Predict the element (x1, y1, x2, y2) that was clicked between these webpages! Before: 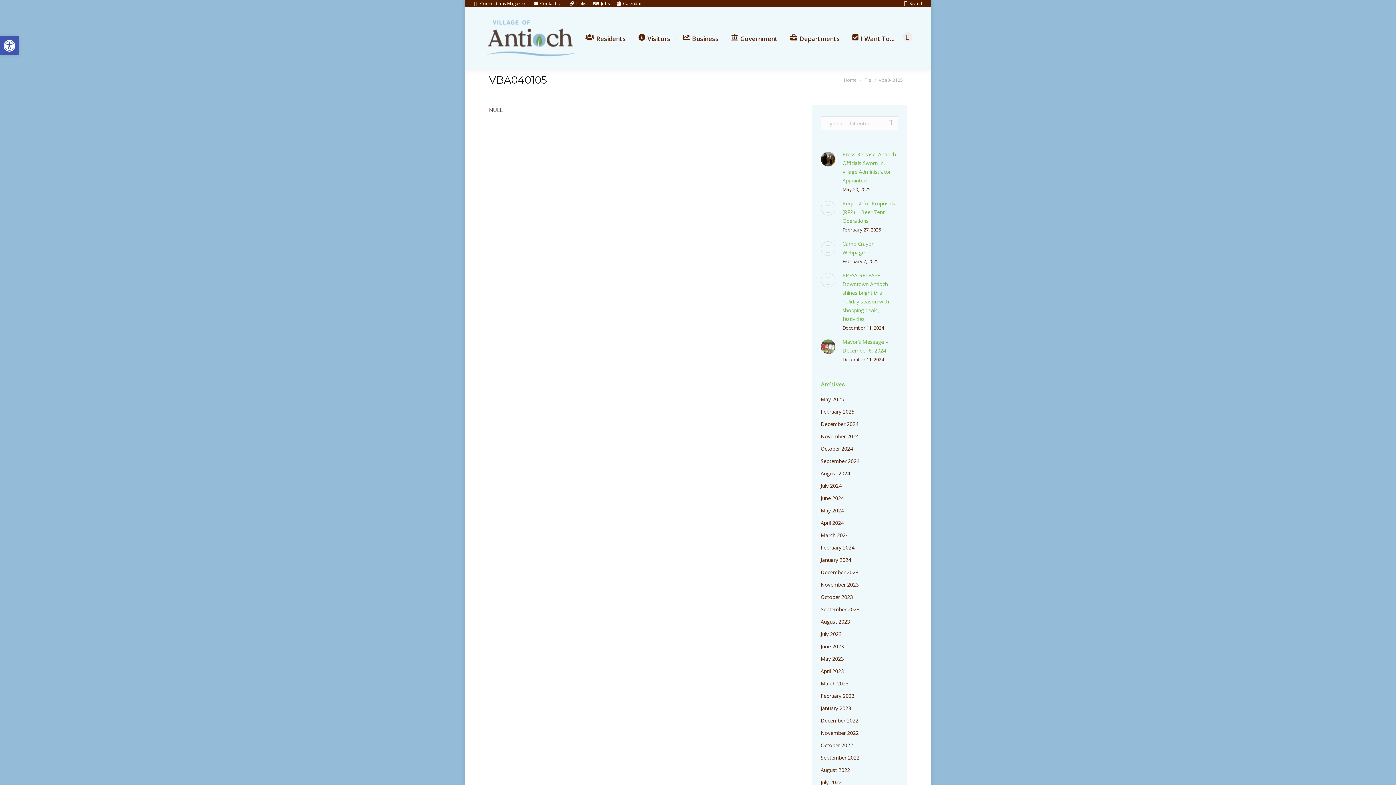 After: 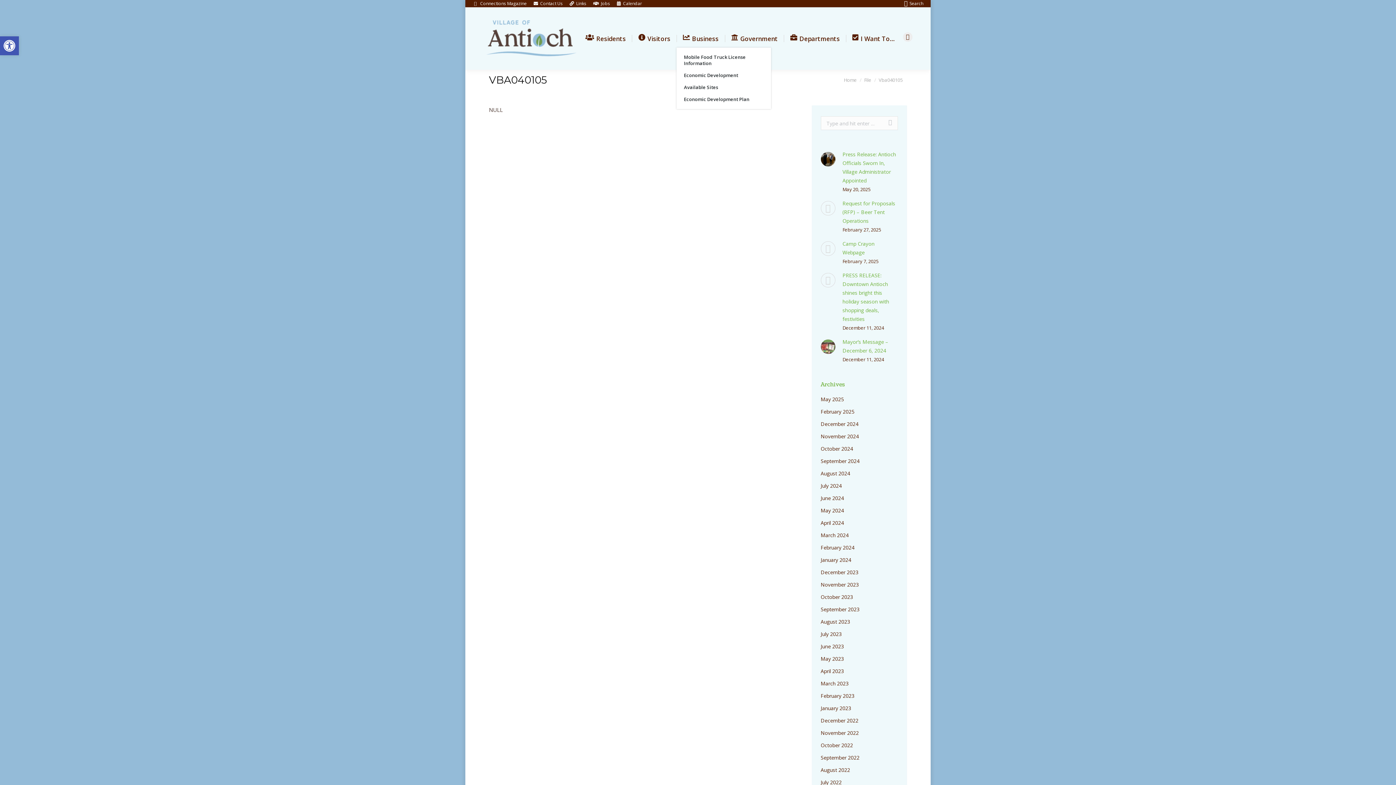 Action: label: Business bbox: (681, 32, 720, 44)